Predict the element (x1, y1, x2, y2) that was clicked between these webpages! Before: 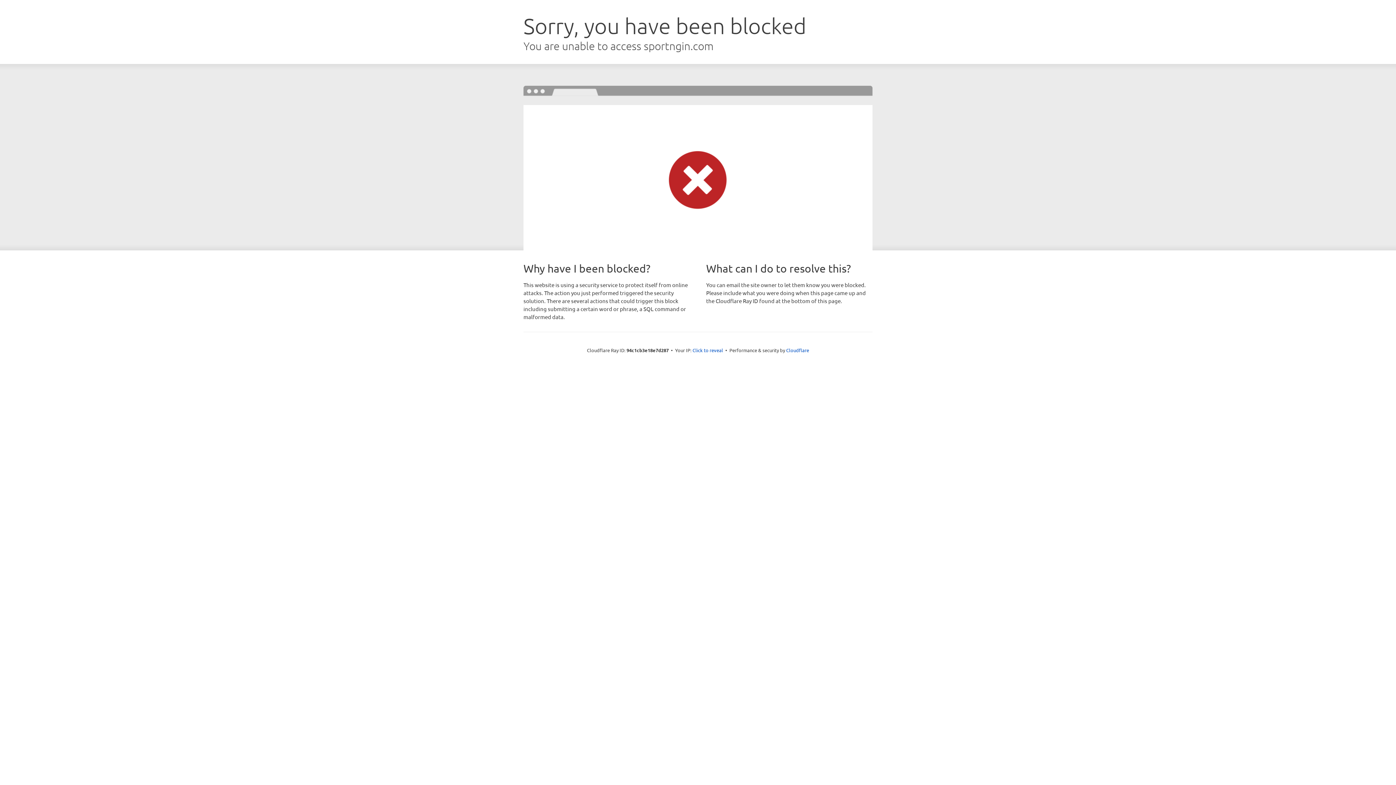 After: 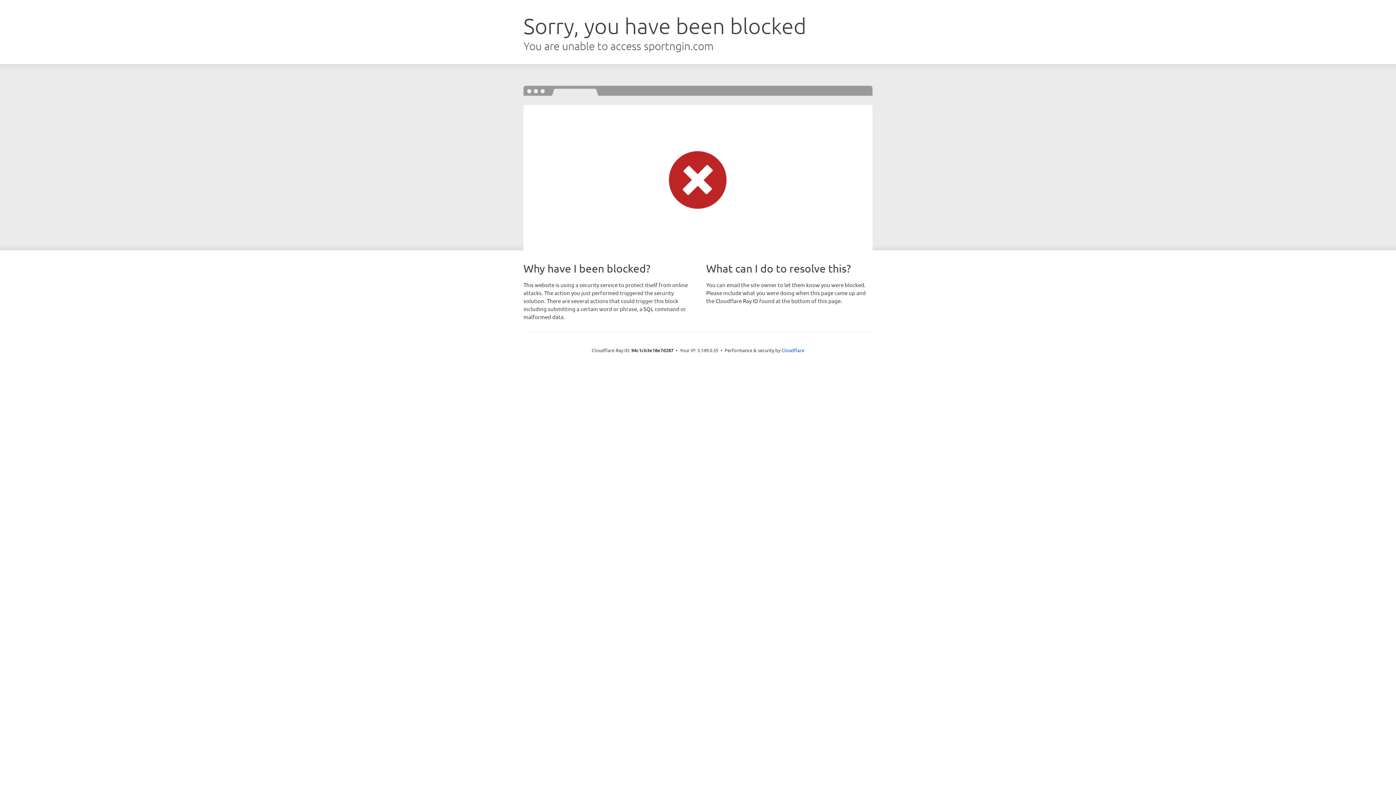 Action: bbox: (692, 346, 723, 353) label: Click to reveal